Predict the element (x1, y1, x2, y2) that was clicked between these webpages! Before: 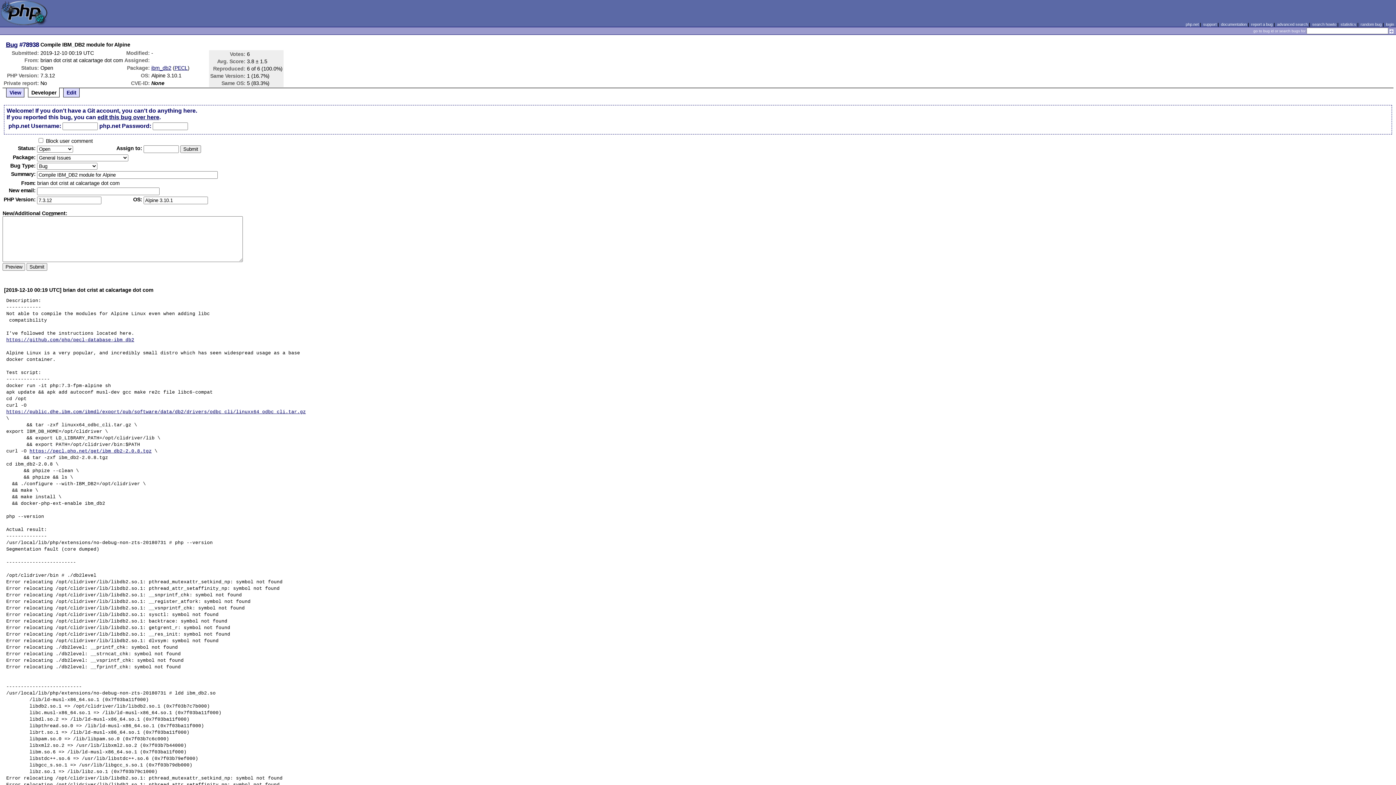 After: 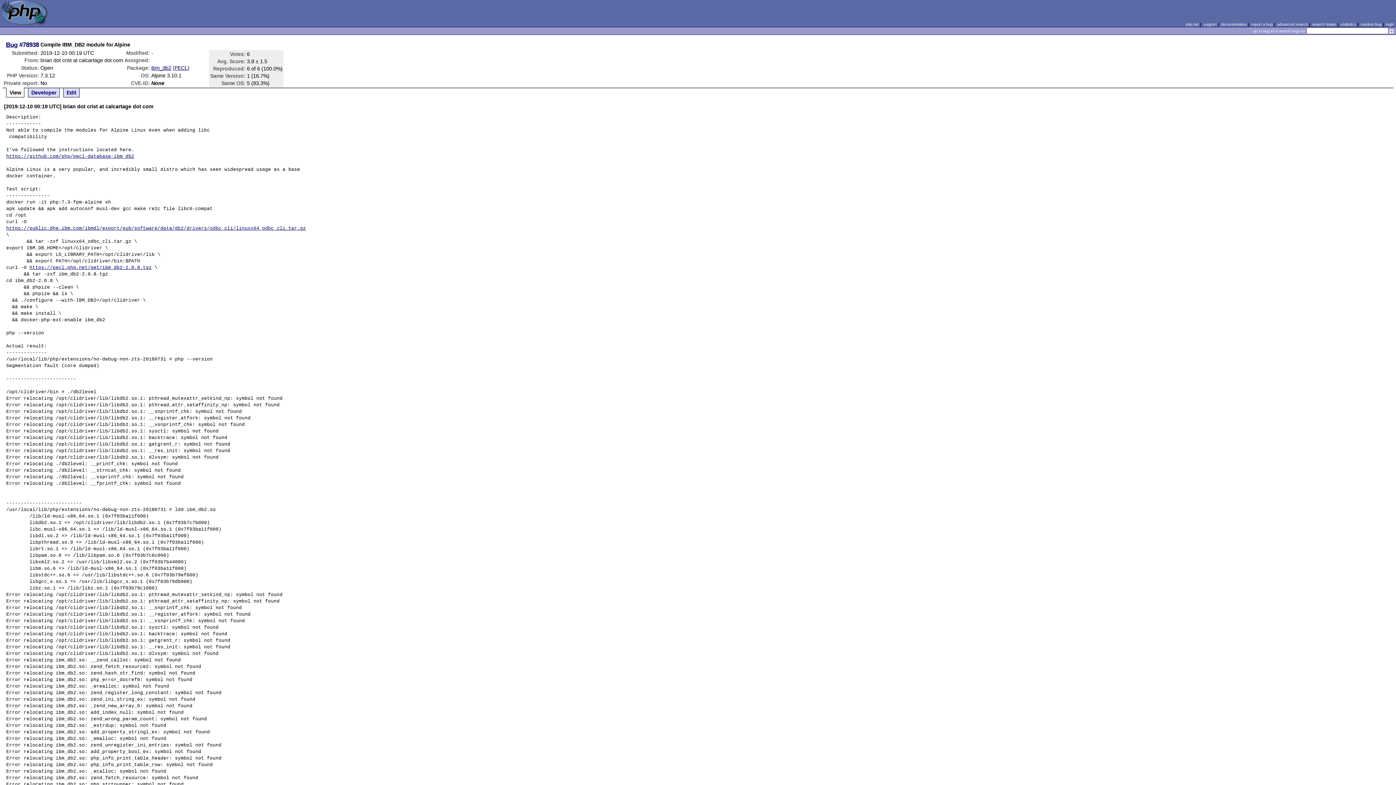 Action: bbox: (9, 89, 21, 95) label: View